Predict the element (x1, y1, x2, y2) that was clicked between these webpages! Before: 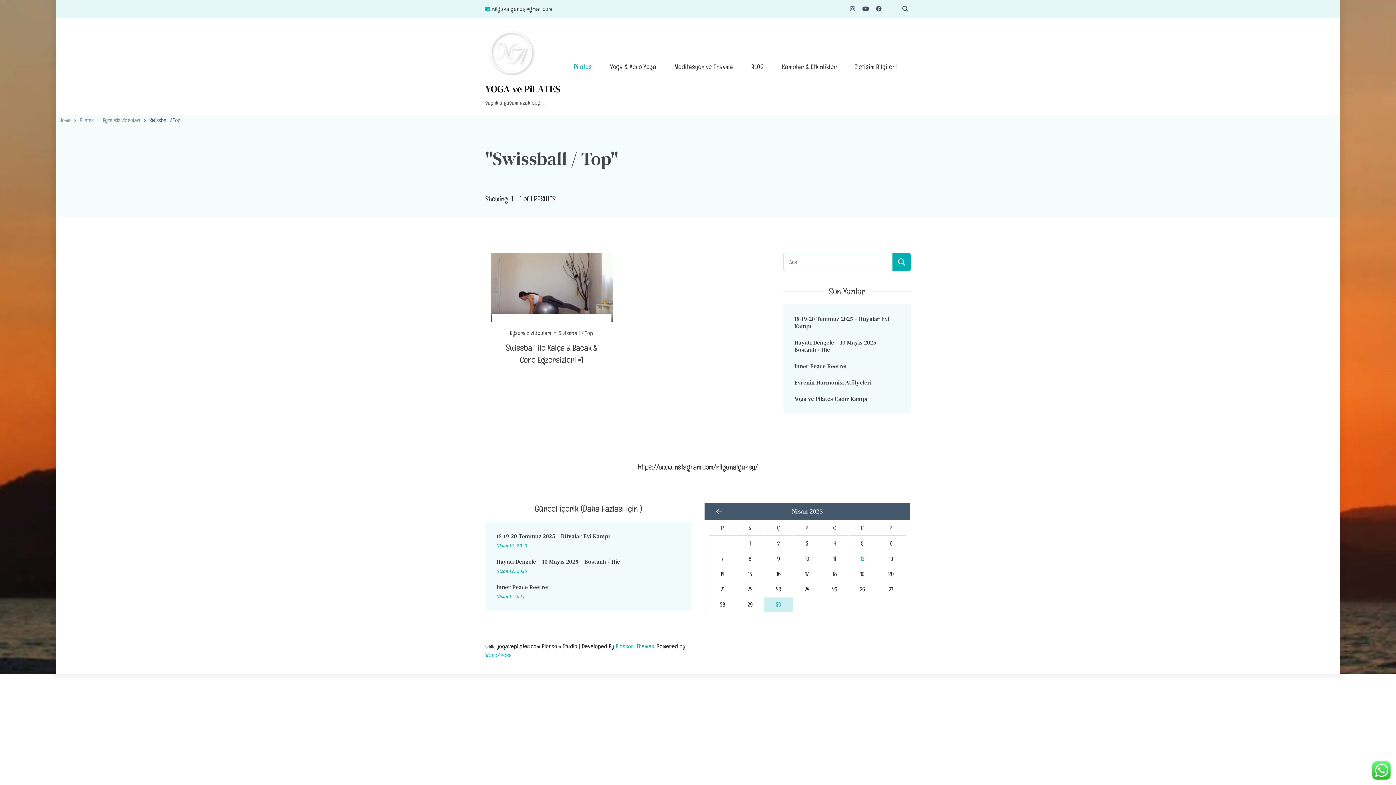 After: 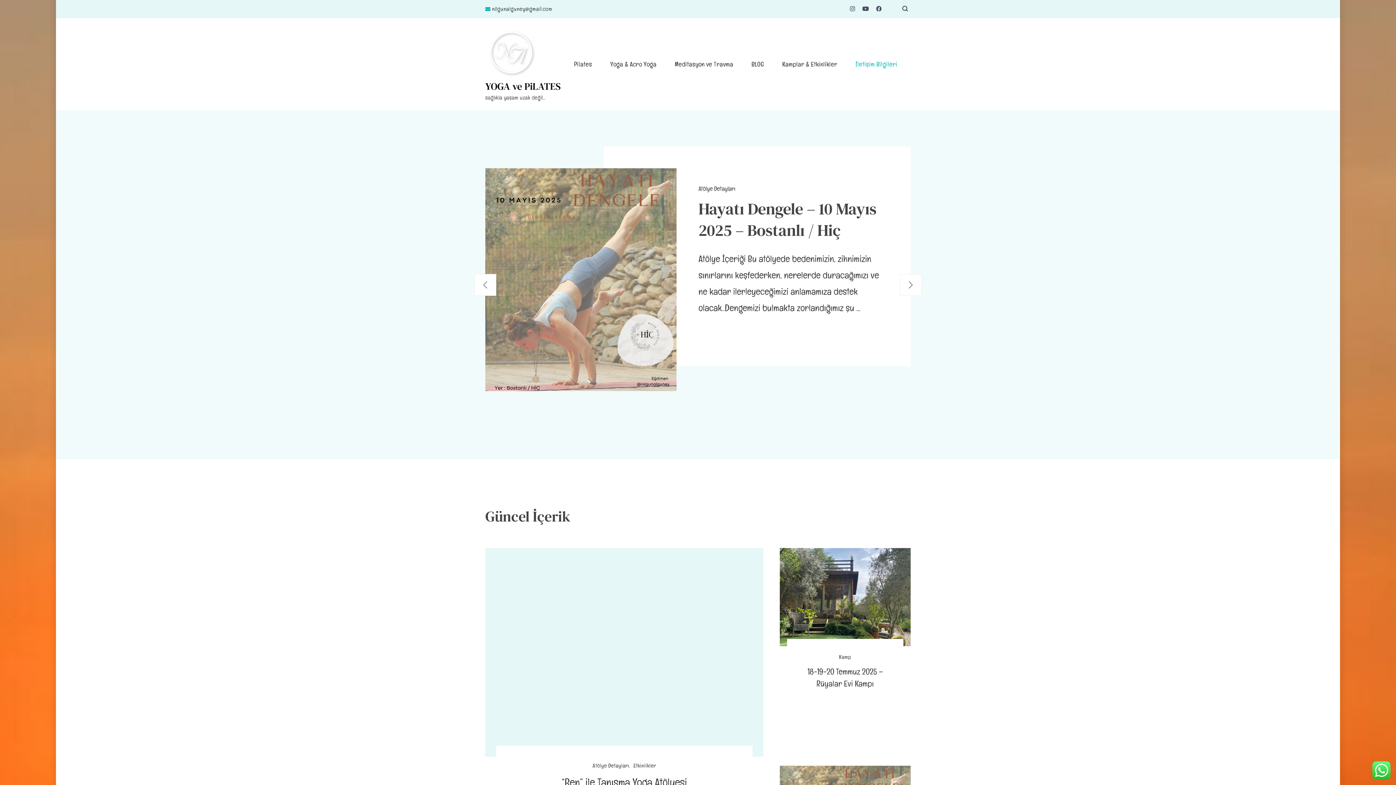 Action: bbox: (59, 113, 74, 127) label: Home